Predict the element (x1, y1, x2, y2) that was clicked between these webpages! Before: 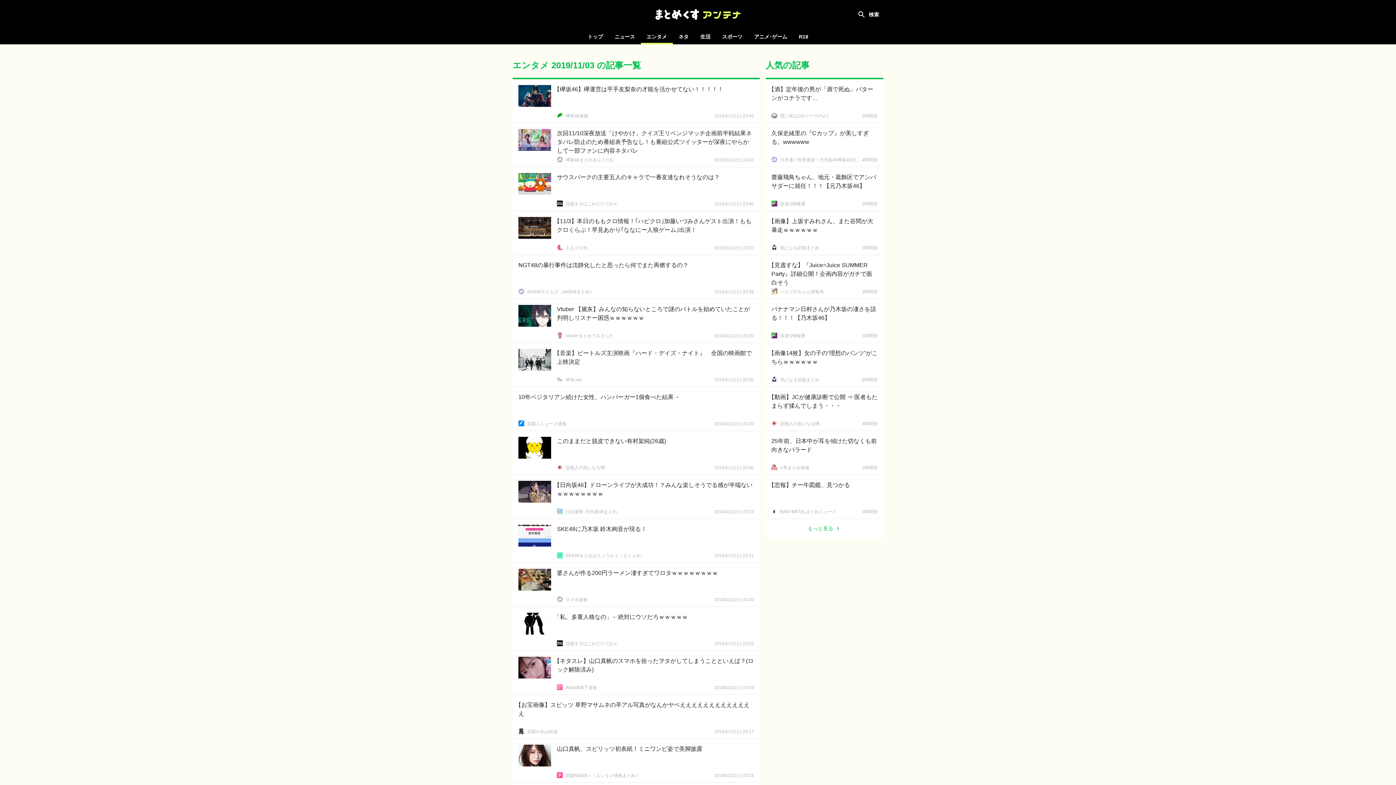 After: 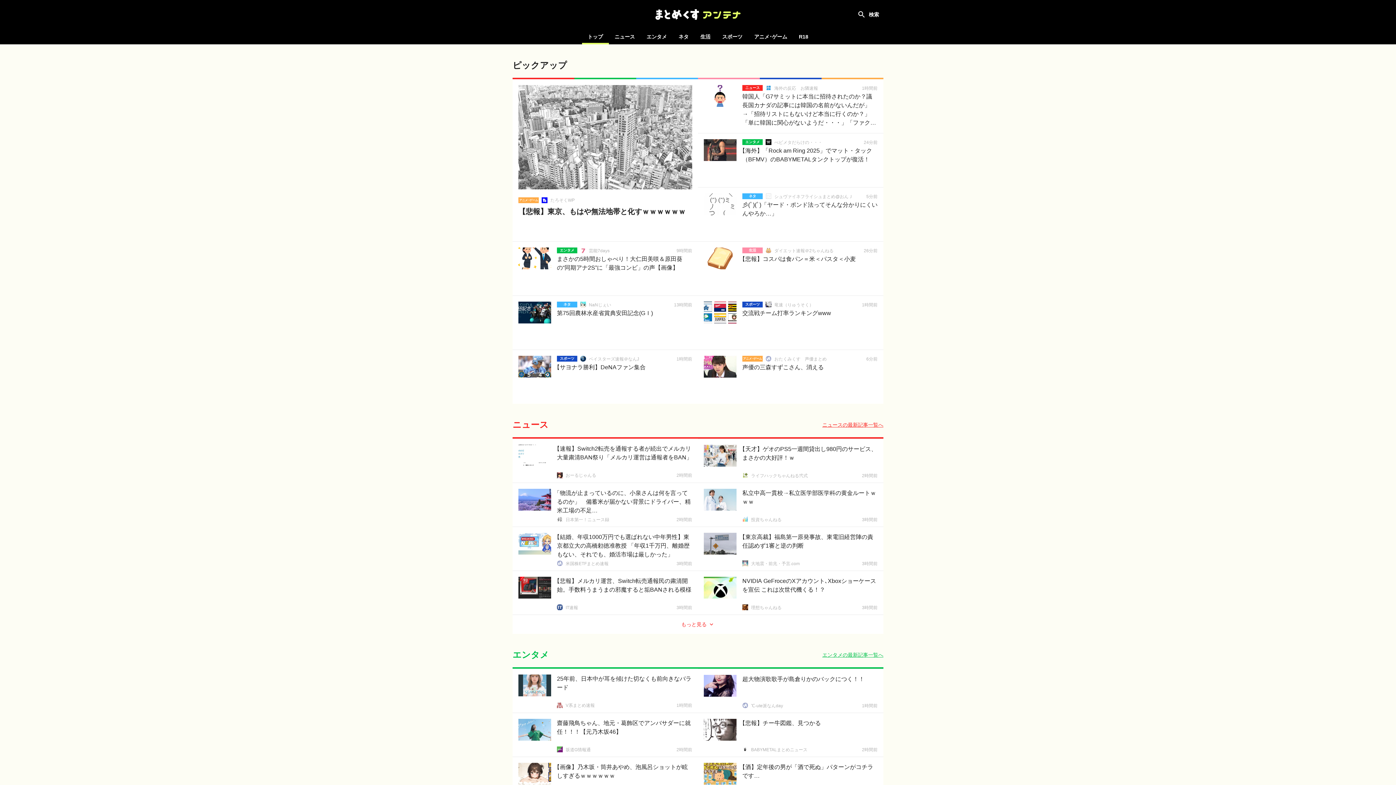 Action: bbox: (655, 9, 740, 20)